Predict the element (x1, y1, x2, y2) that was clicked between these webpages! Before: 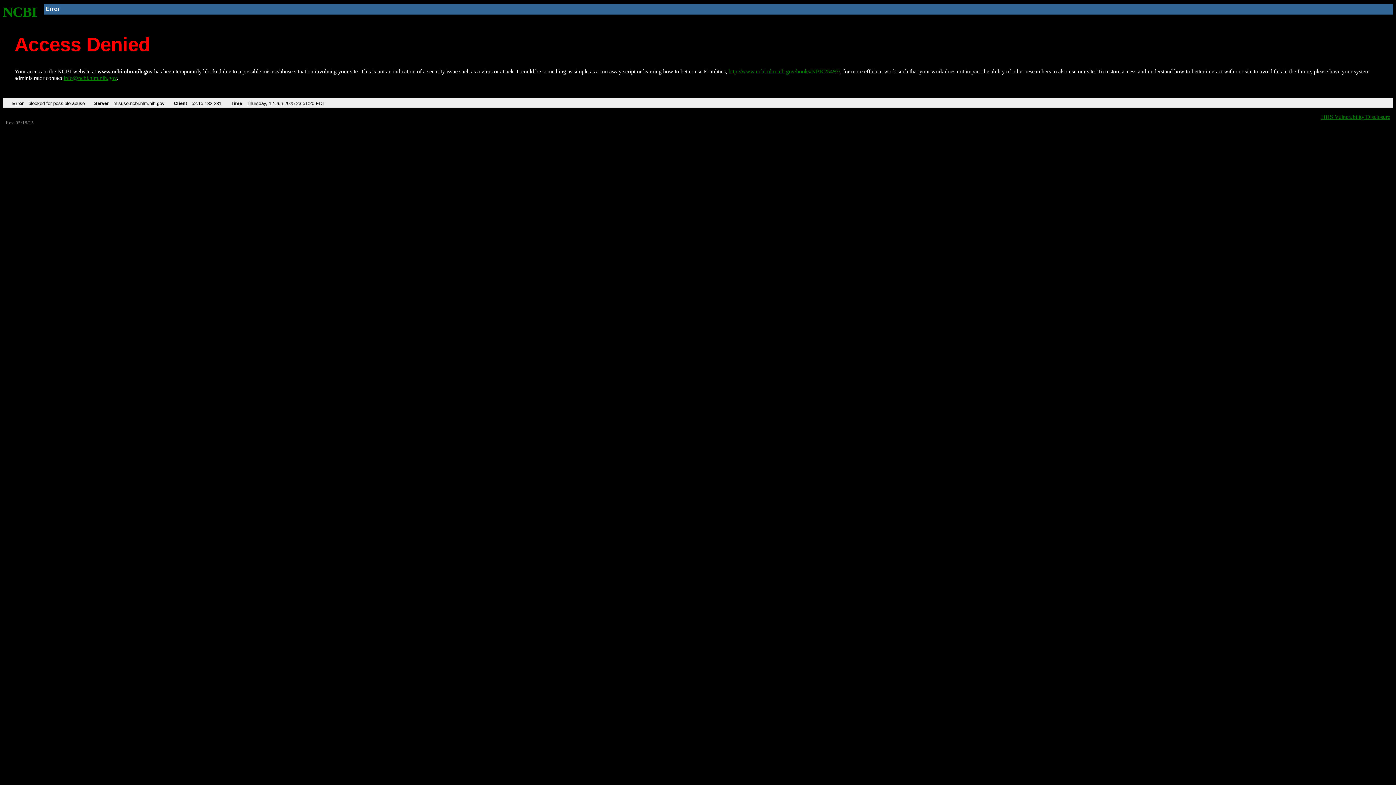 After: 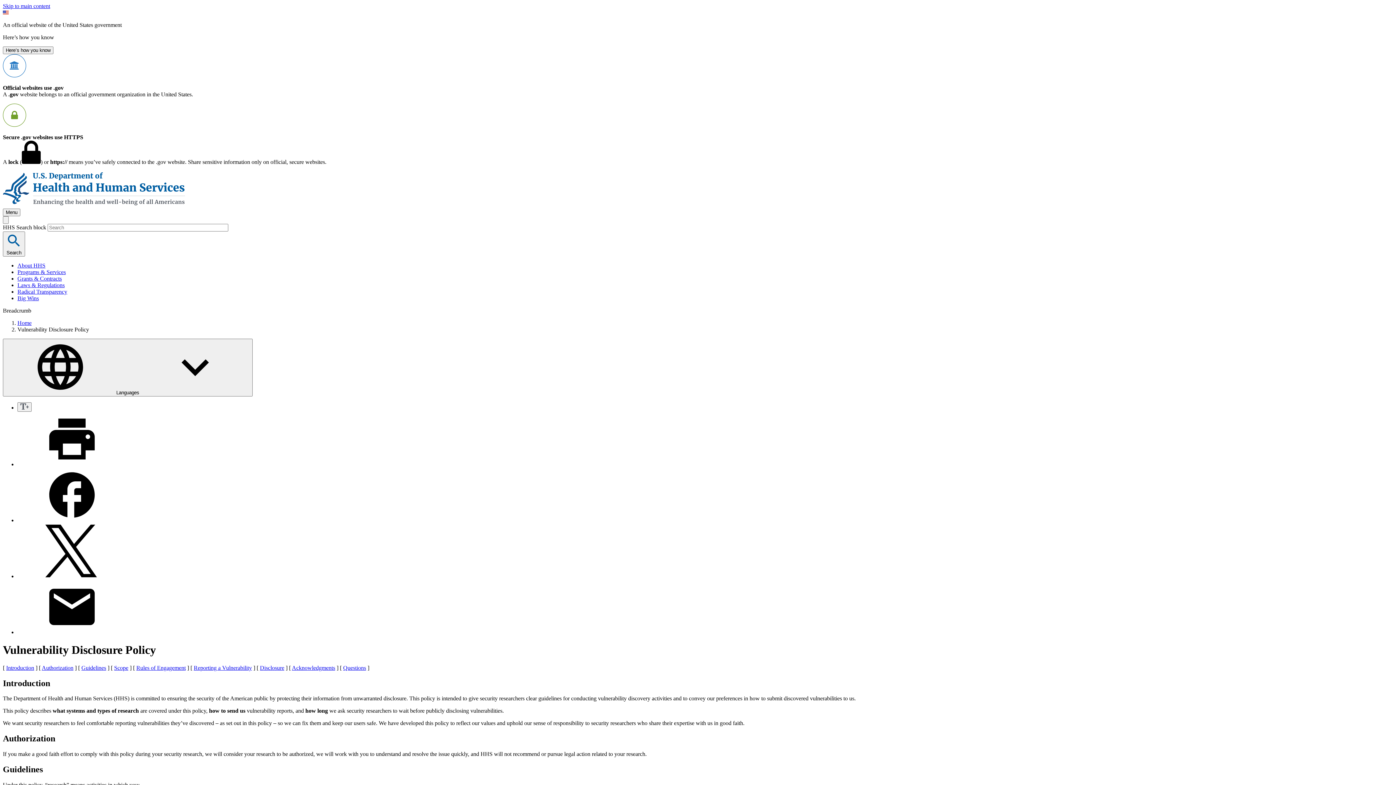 Action: bbox: (1321, 113, 1390, 119) label: HHS Vulnerability Disclosure